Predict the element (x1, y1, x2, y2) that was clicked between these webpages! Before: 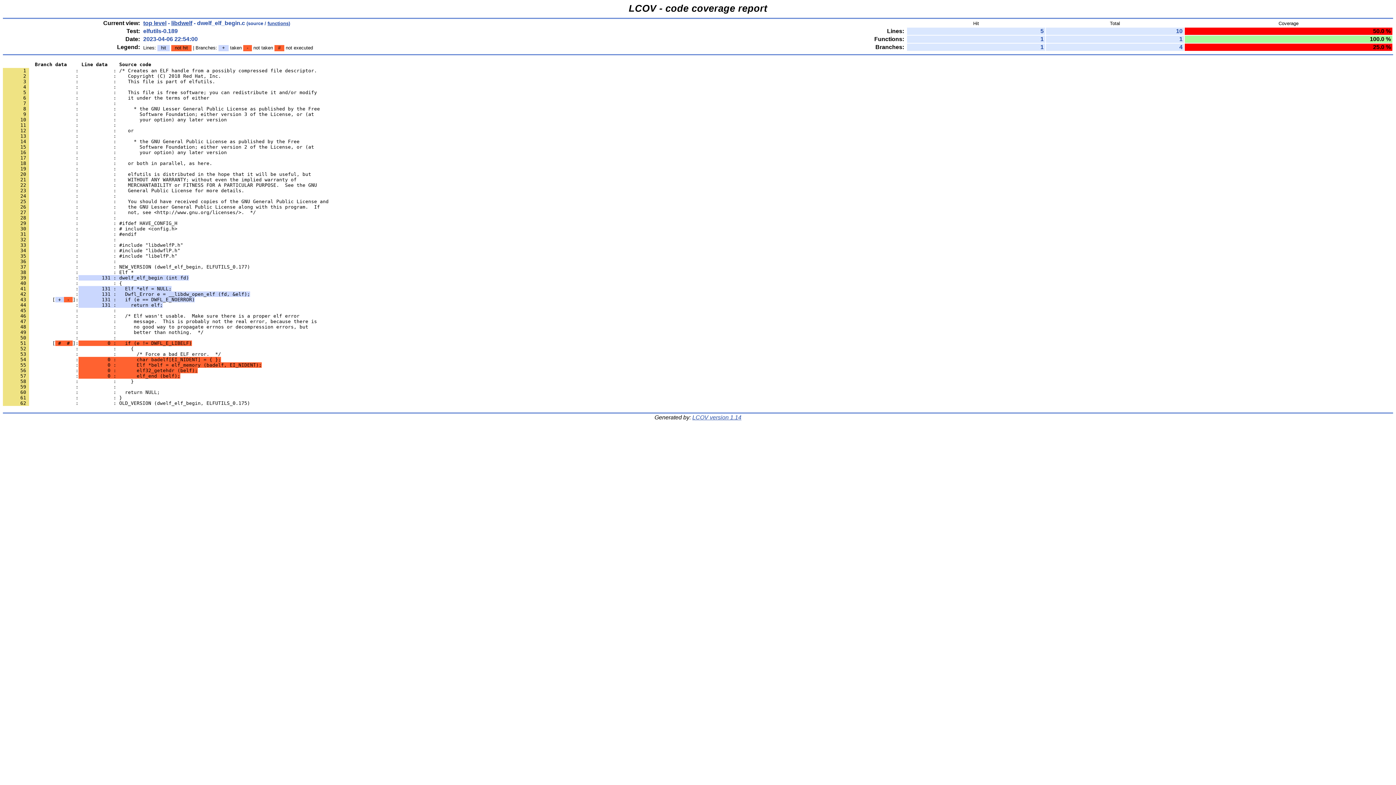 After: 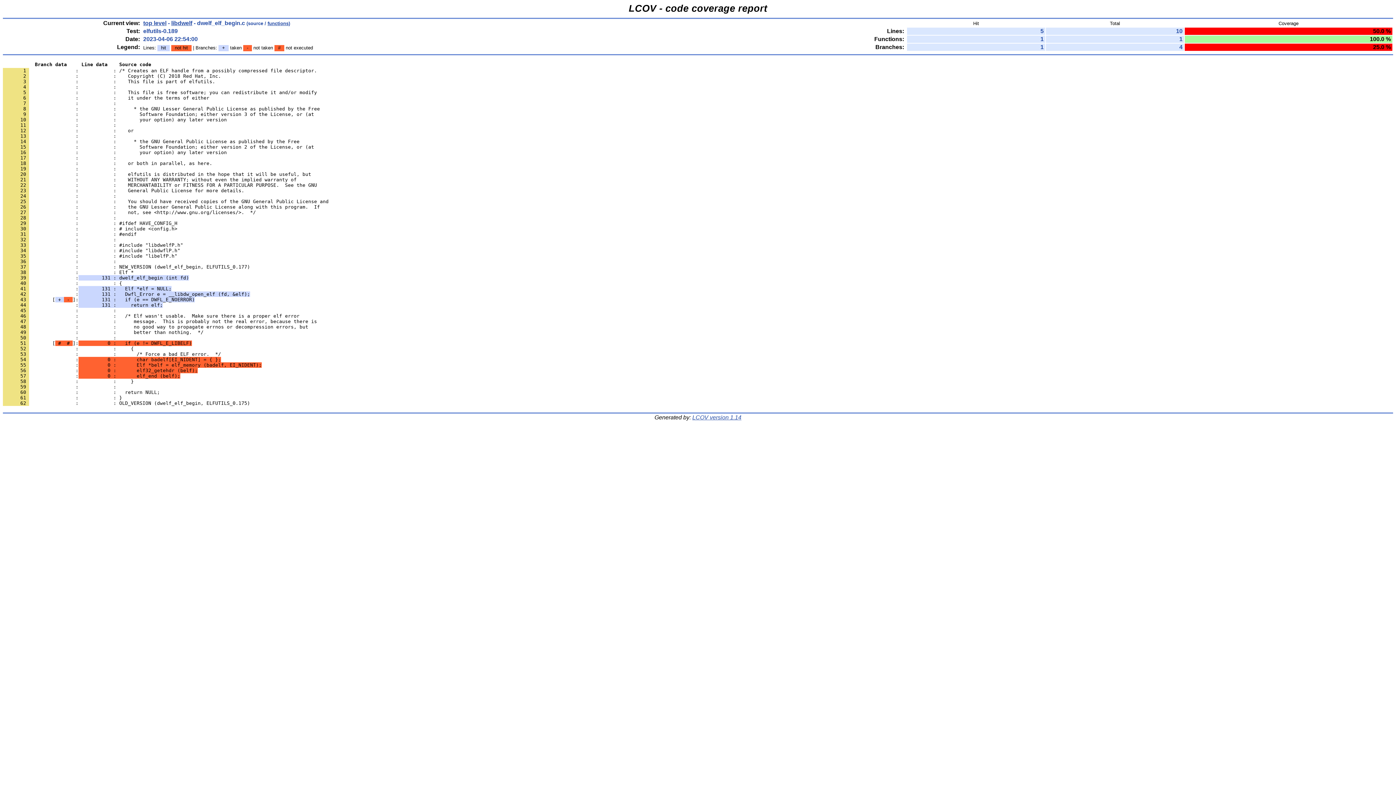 Action: bbox: (2, 269, 133, 275) label:       38                 :            : Elf *